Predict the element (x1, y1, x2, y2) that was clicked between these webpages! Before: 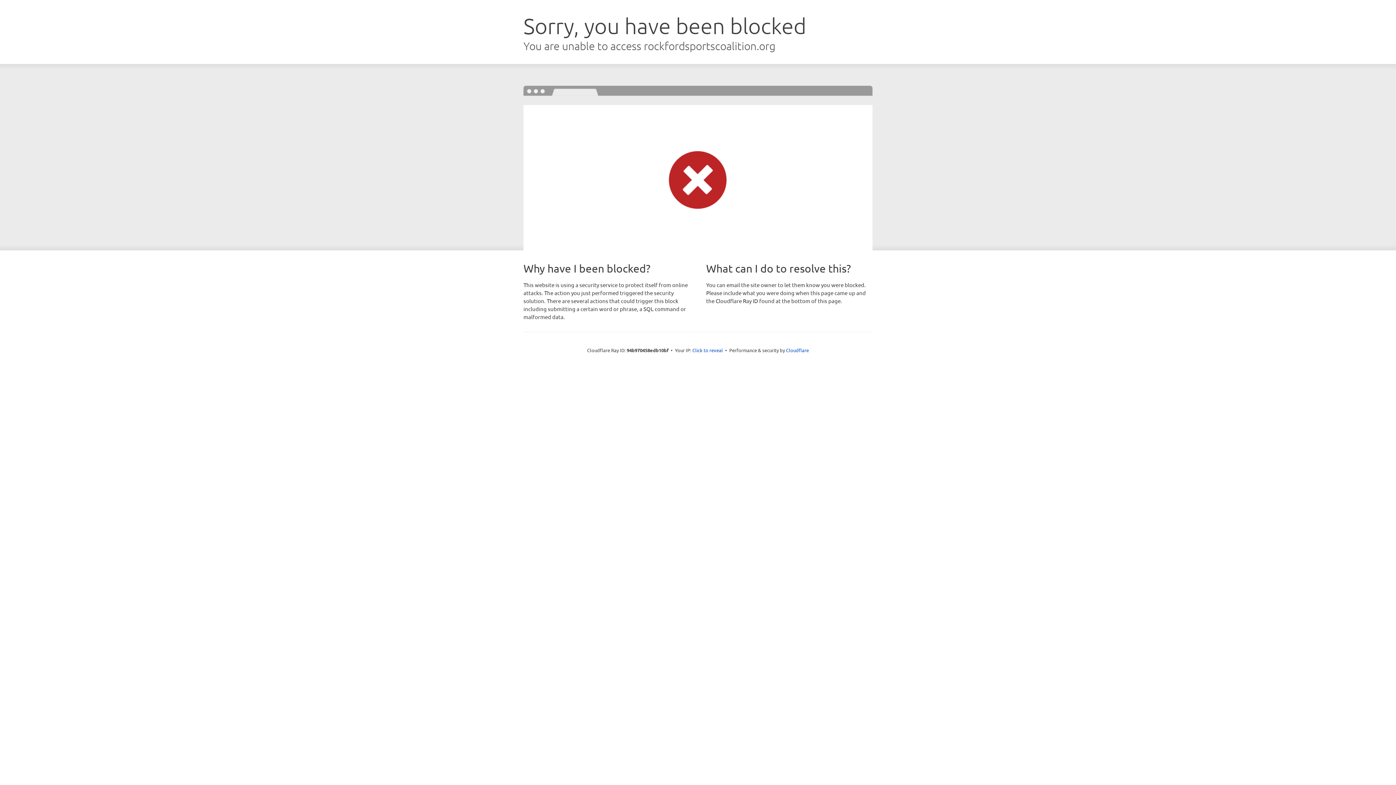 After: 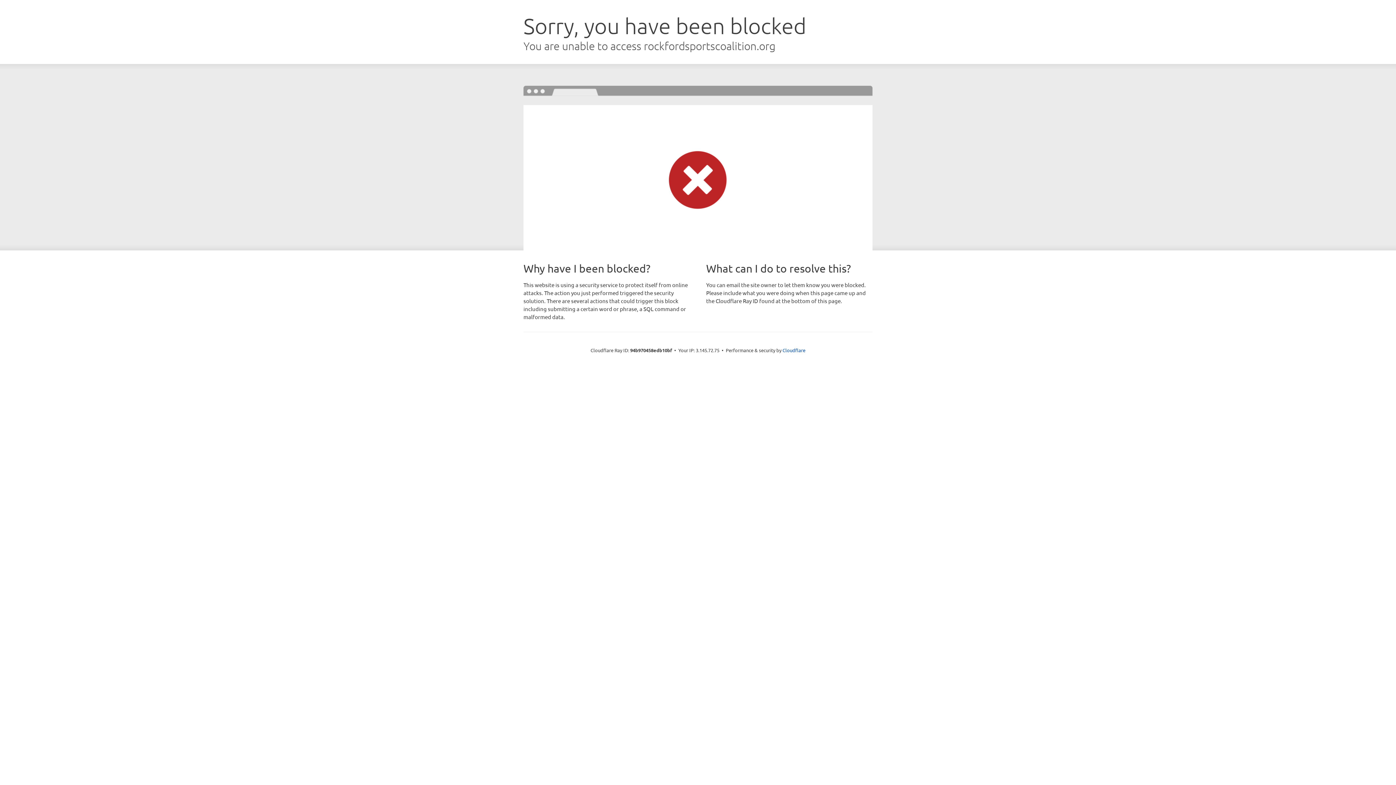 Action: label: Click to reveal bbox: (692, 346, 723, 353)